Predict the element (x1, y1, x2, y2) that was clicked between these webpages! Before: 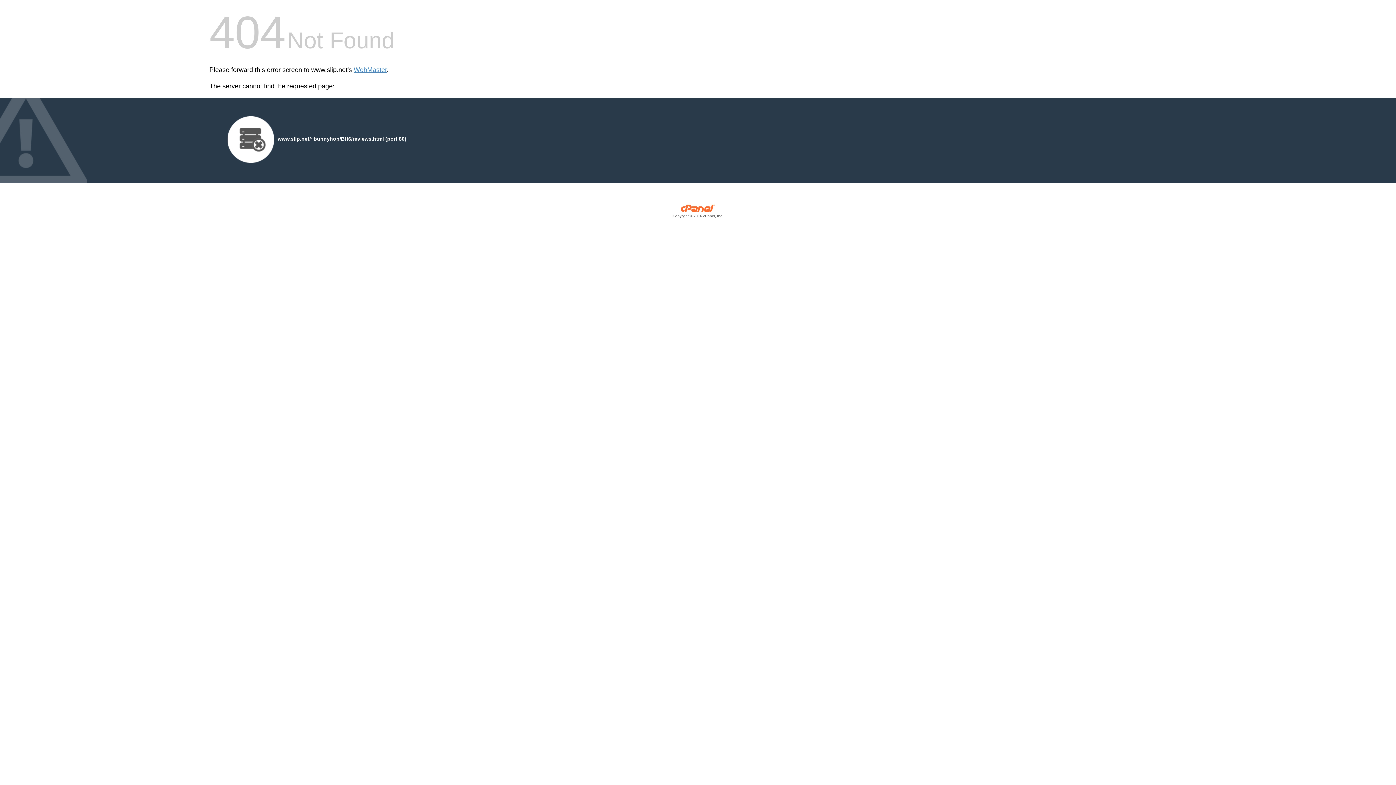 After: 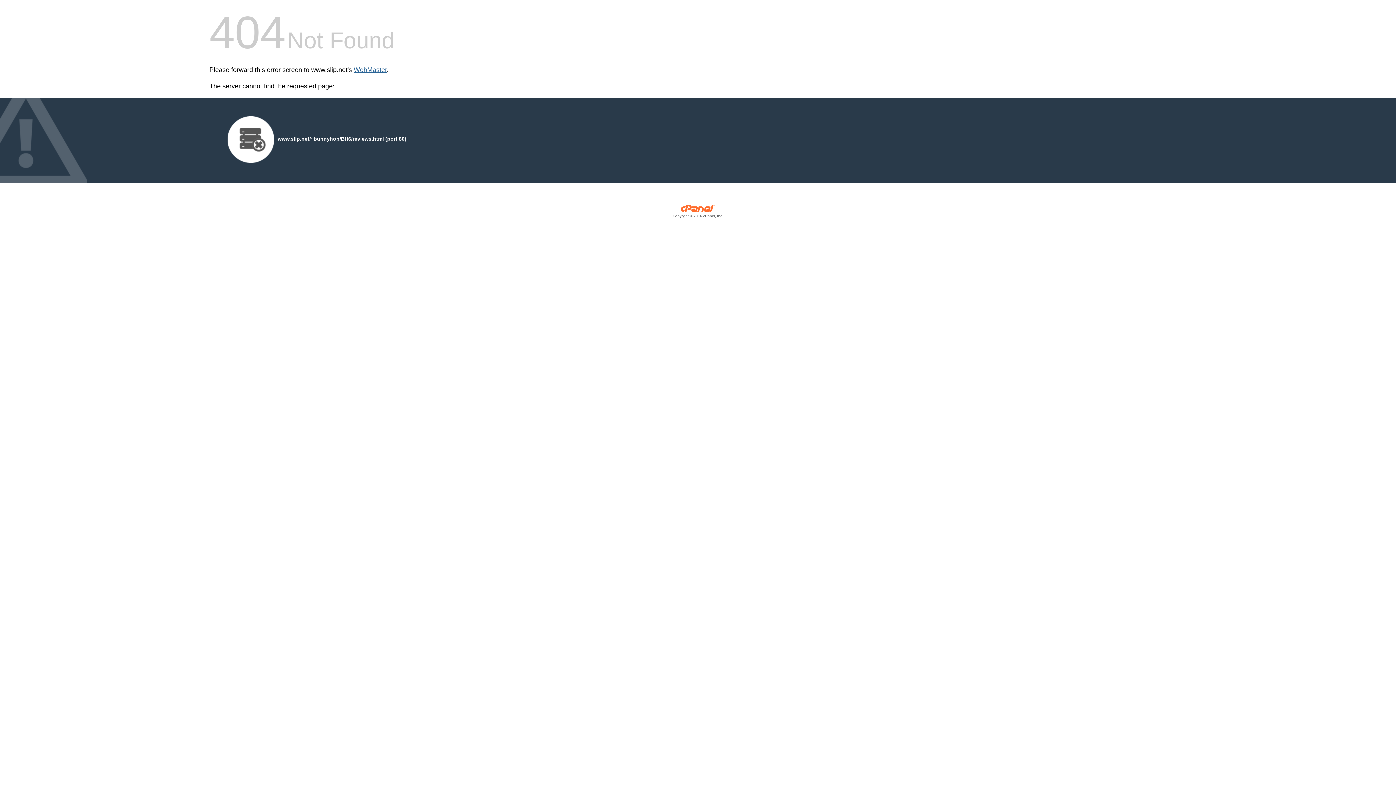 Action: label: WebMaster bbox: (353, 66, 386, 73)